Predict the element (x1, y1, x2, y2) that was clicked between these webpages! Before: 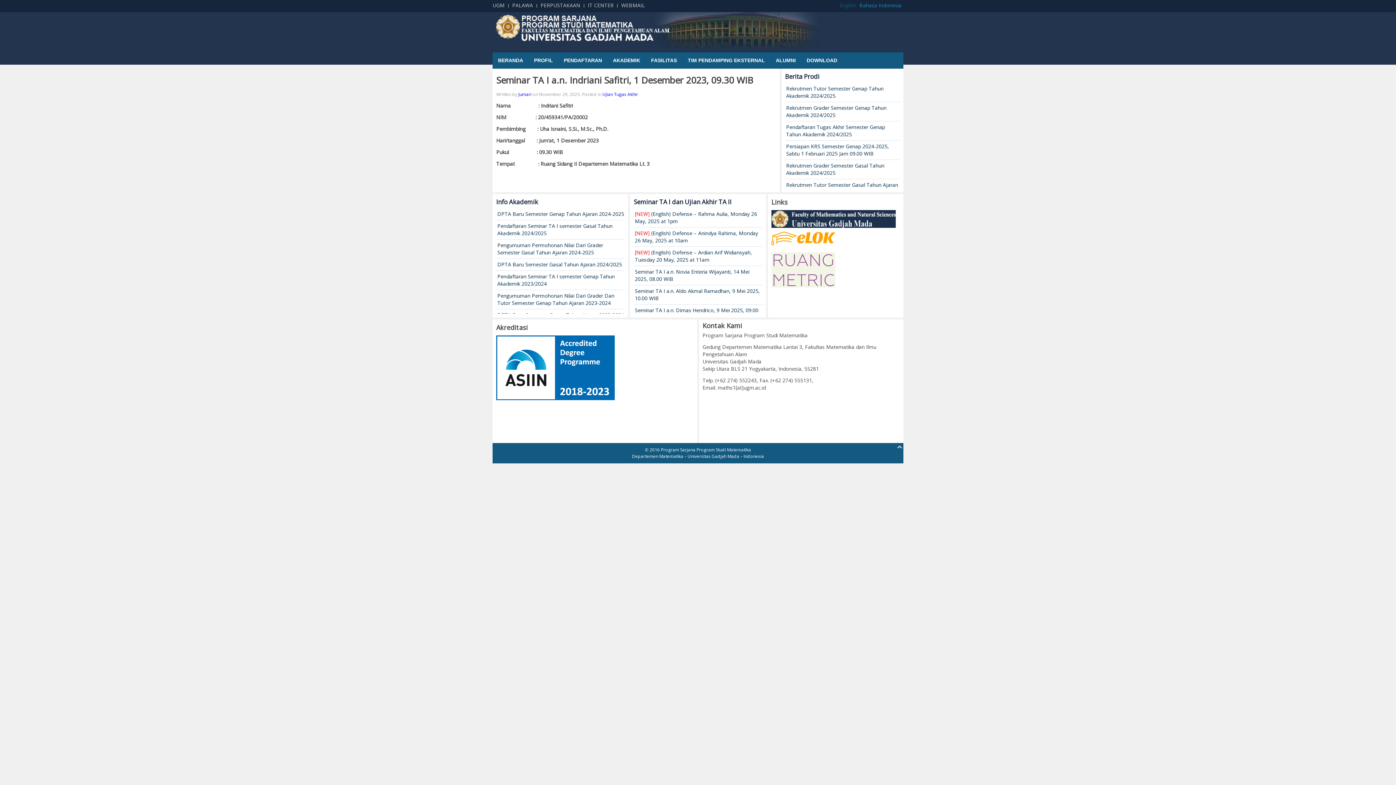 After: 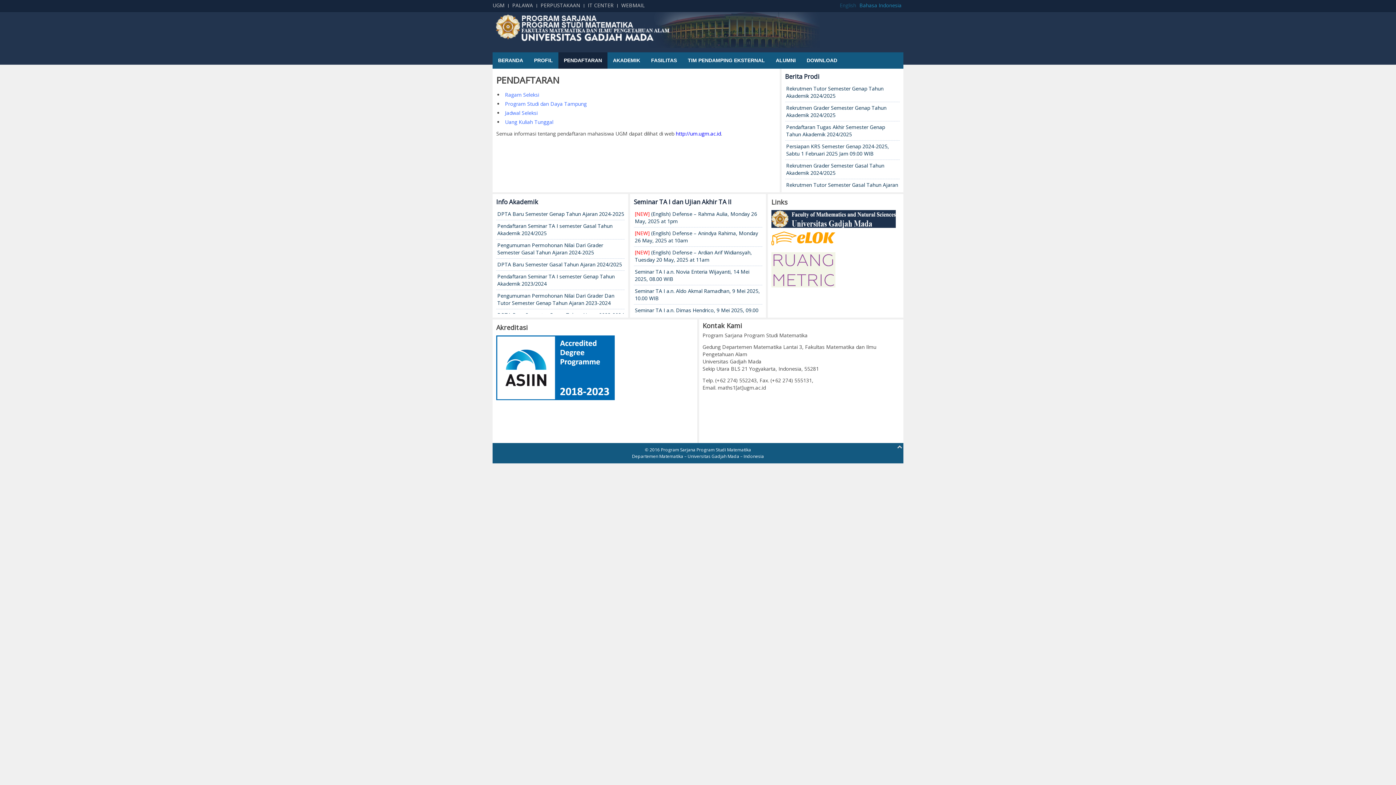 Action: bbox: (558, 52, 607, 68) label: PENDAFTARAN